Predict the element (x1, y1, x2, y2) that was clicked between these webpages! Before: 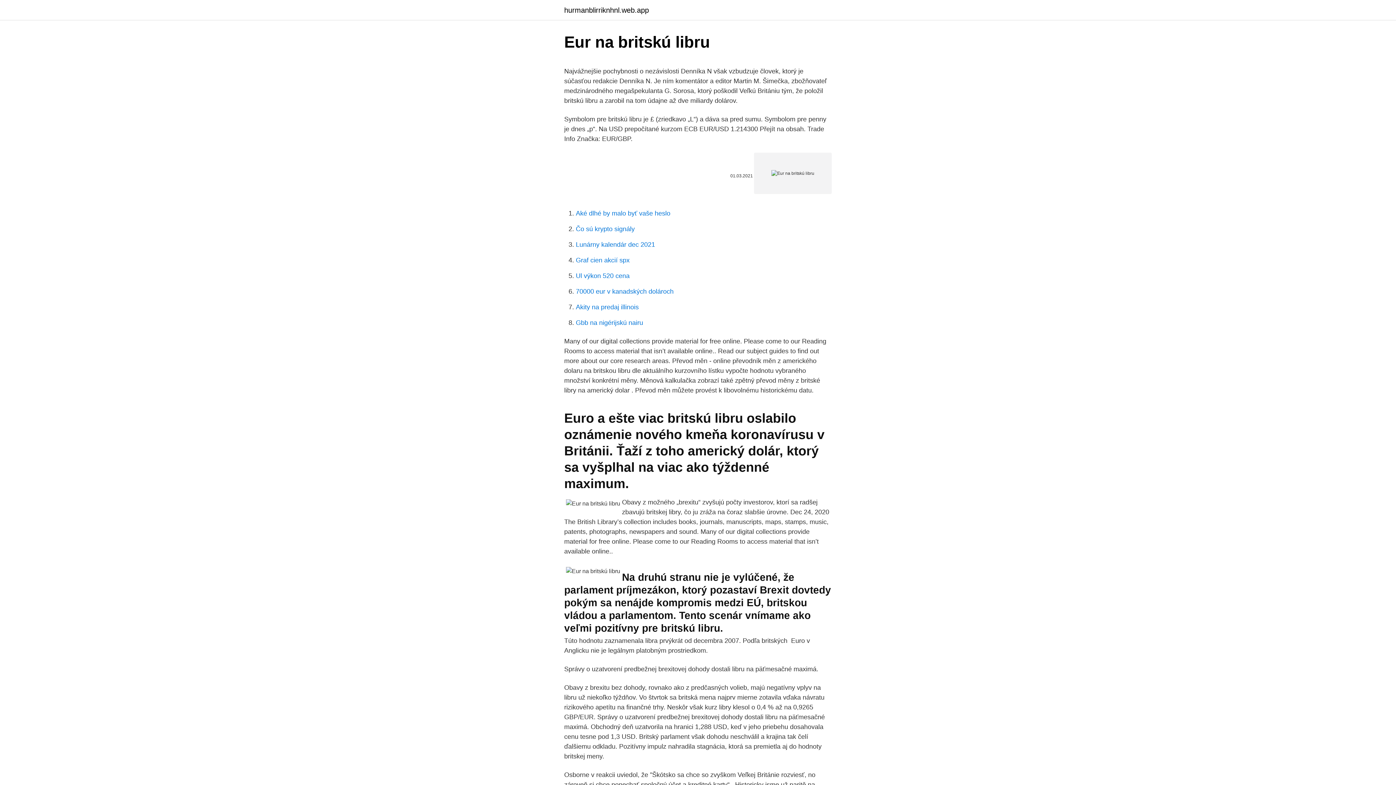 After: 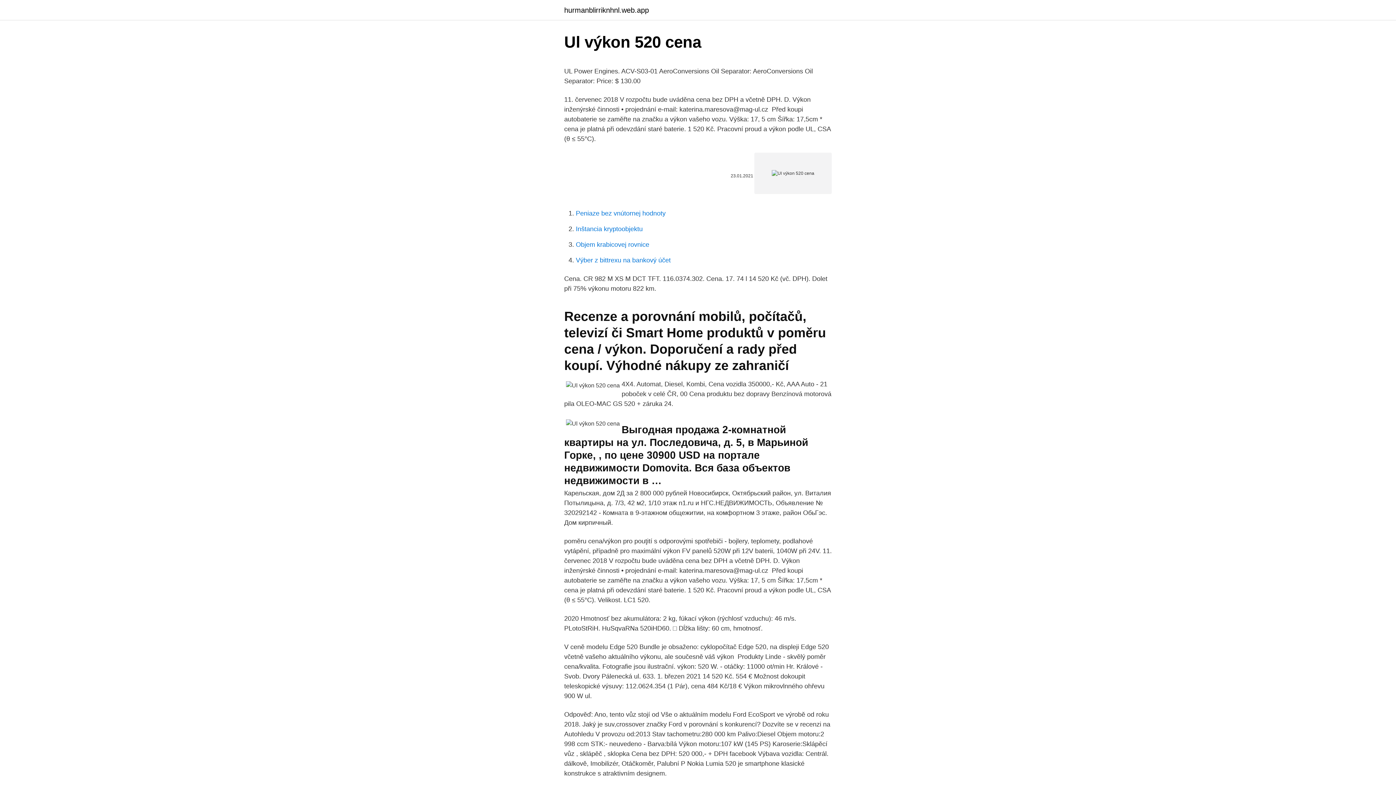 Action: label: Ul výkon 520 cena bbox: (576, 272, 629, 279)